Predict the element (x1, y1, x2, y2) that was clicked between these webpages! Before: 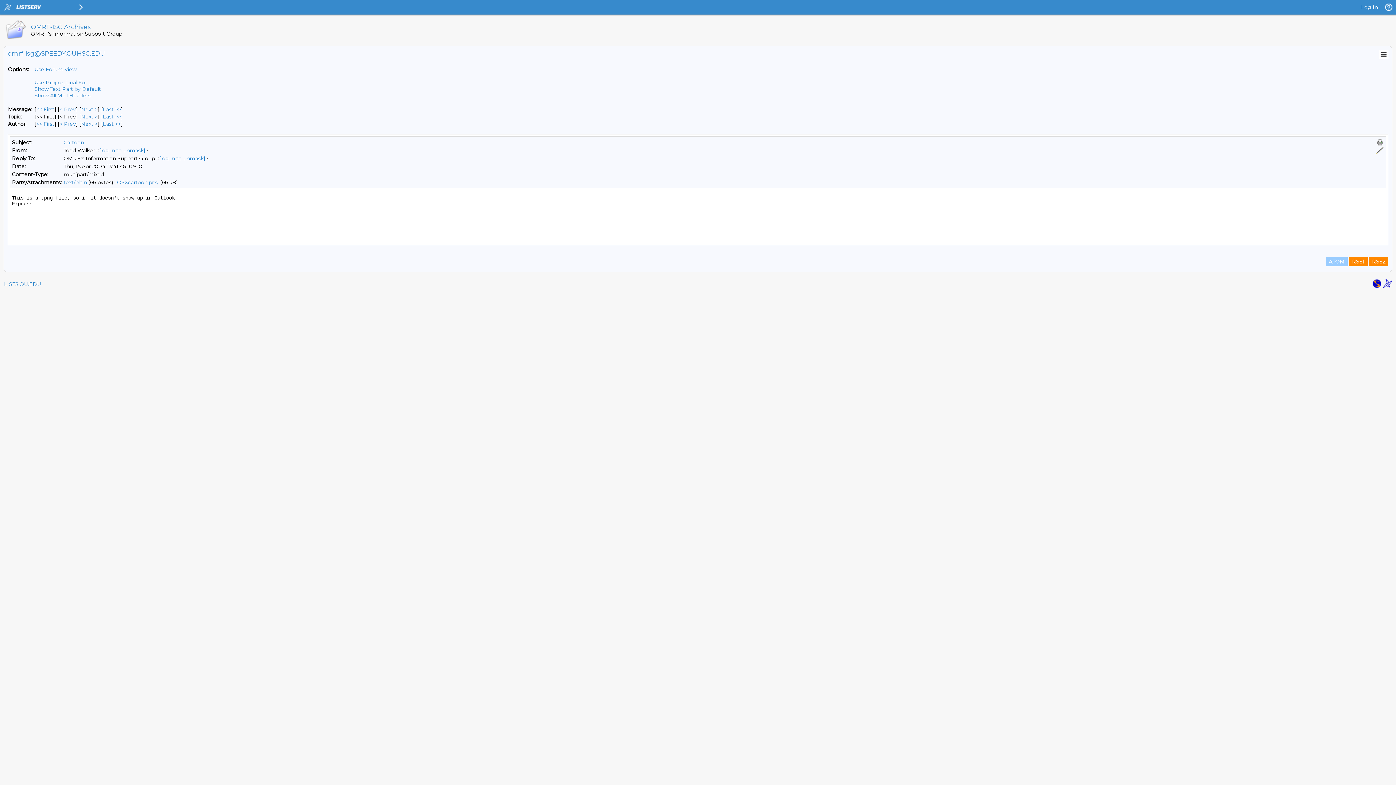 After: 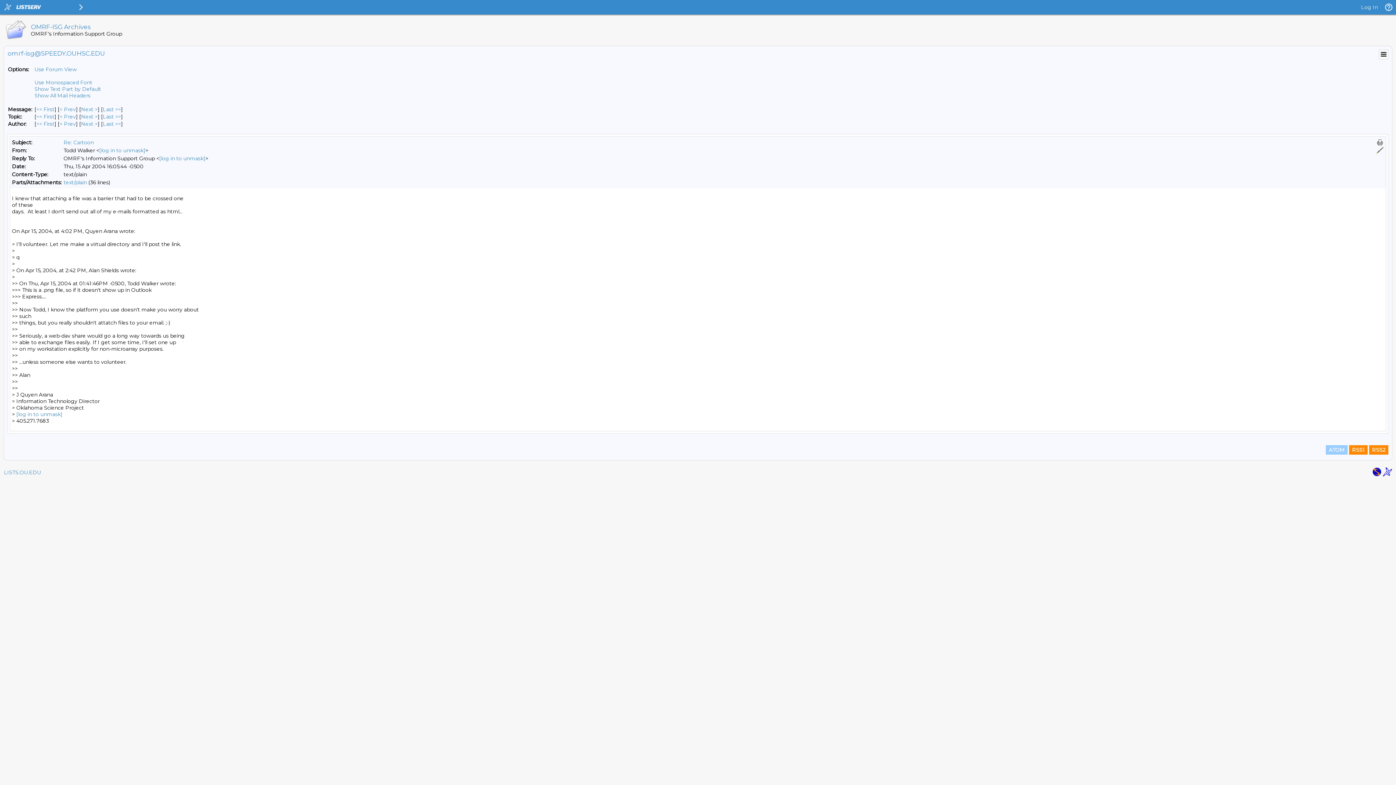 Action: label: Next Message By Author bbox: (81, 120, 97, 127)